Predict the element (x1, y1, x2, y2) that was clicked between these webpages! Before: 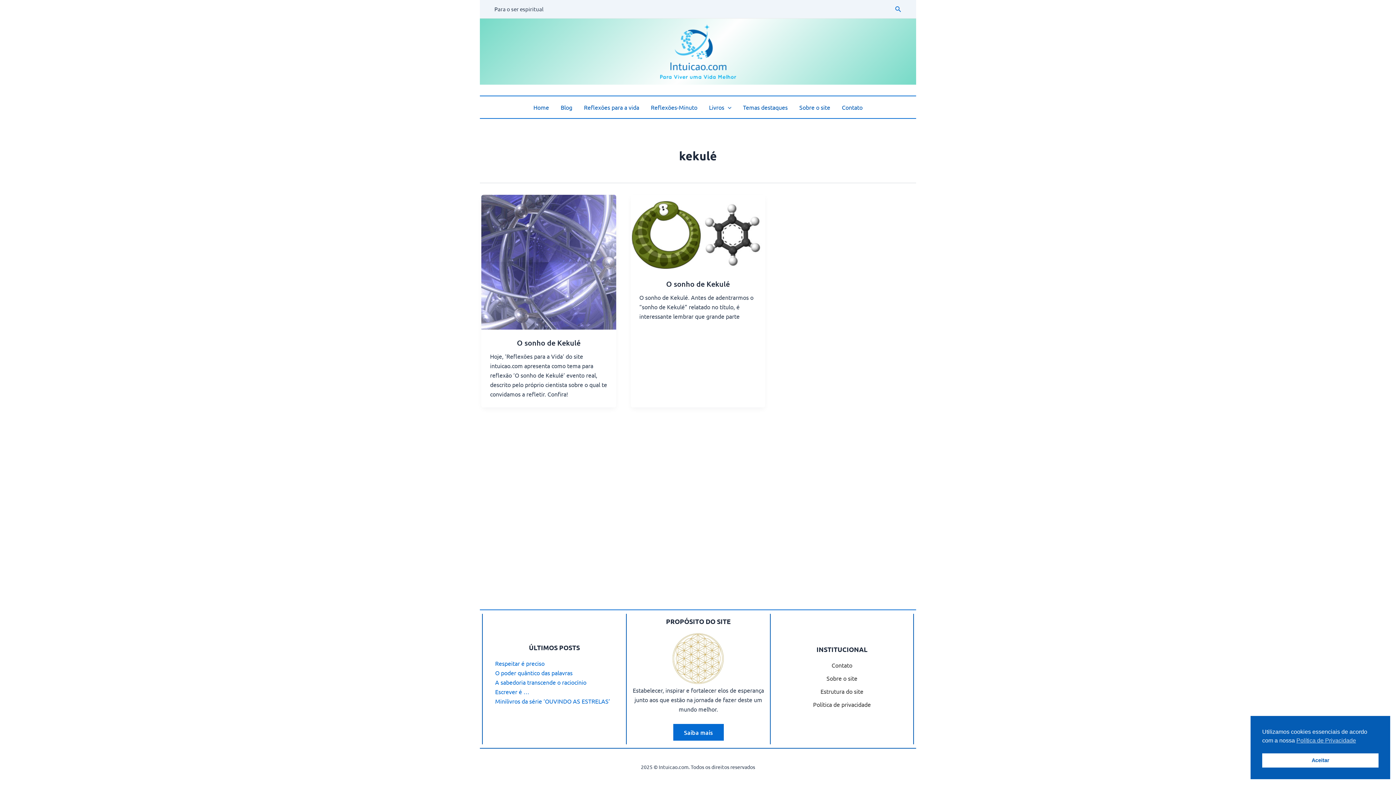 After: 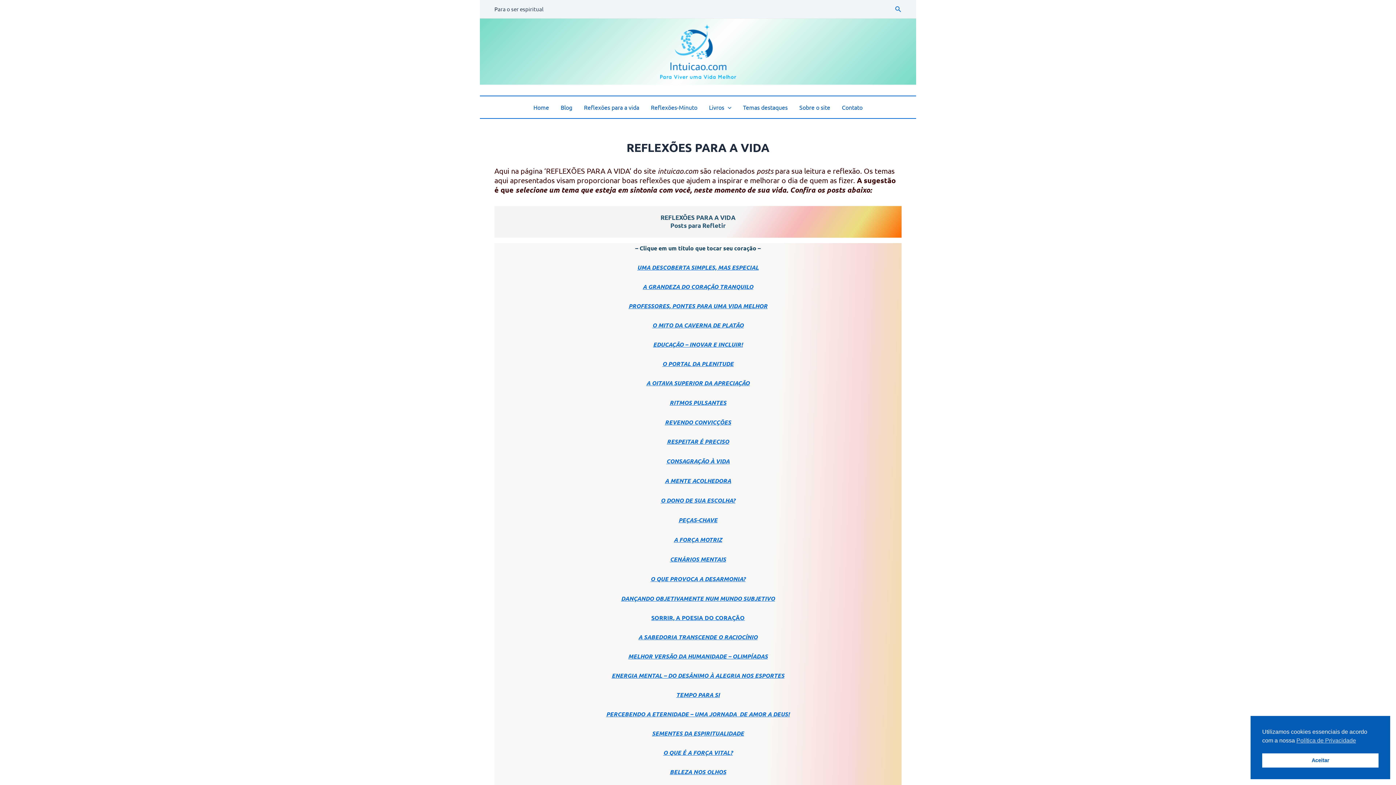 Action: label: Reflexões para a vida bbox: (578, 96, 645, 118)